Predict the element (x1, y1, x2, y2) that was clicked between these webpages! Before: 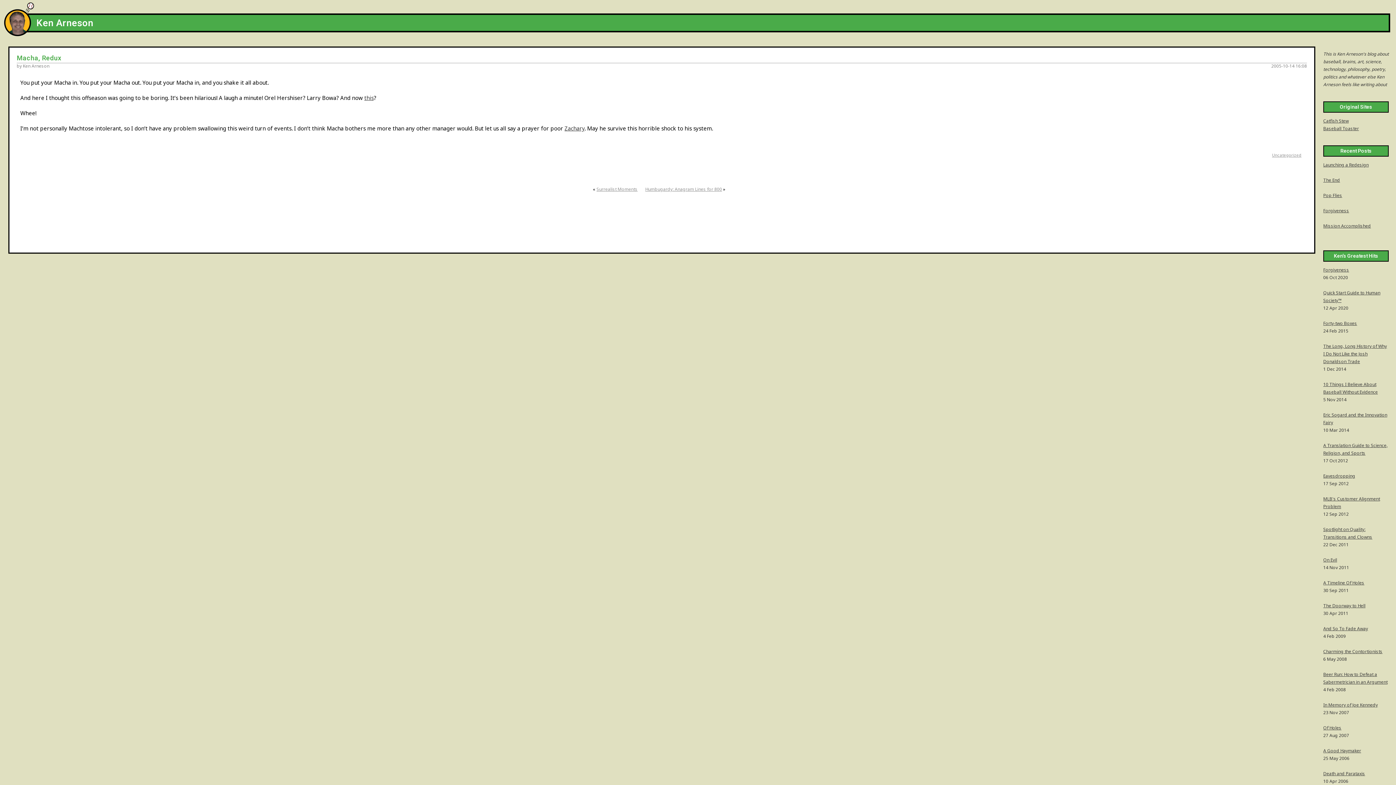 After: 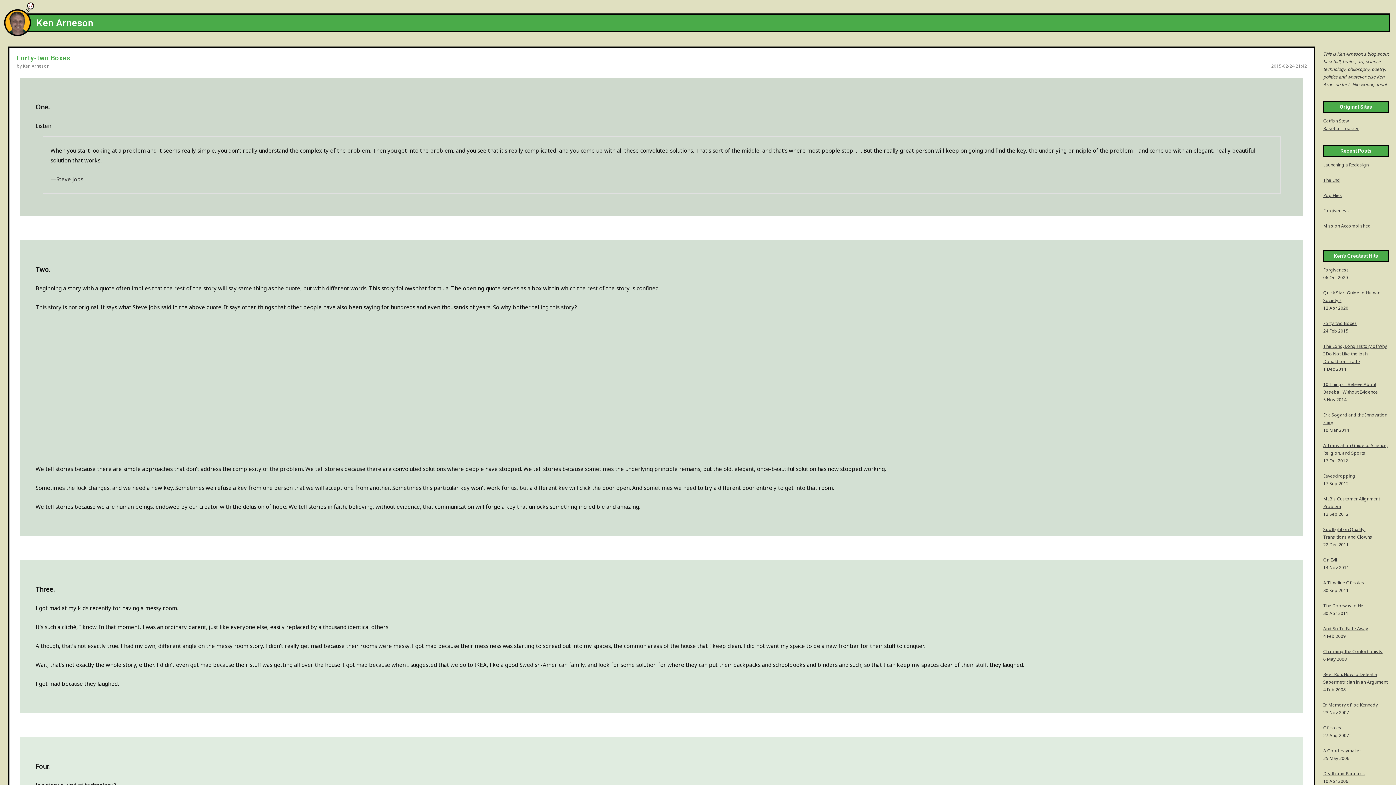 Action: label: Forty-two Boxes bbox: (1323, 320, 1357, 326)